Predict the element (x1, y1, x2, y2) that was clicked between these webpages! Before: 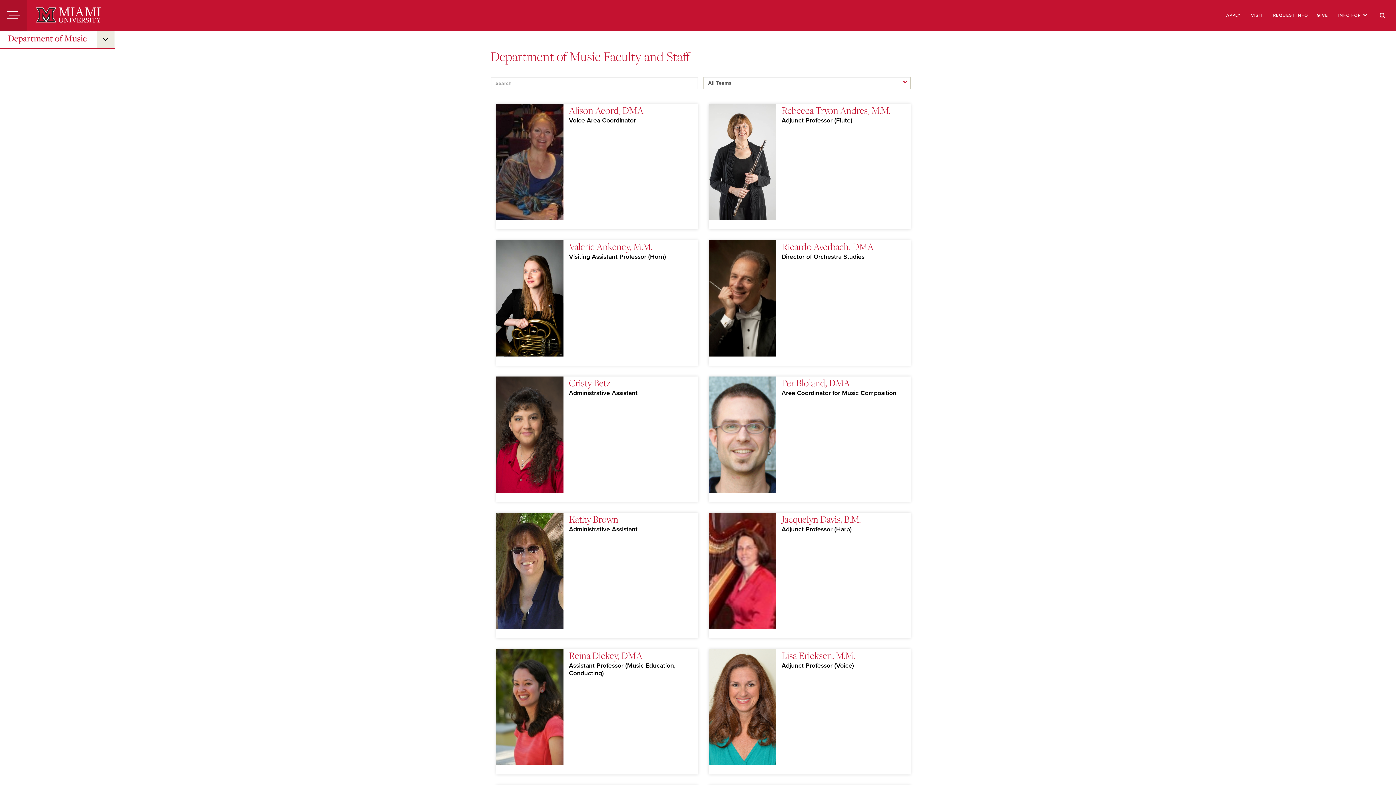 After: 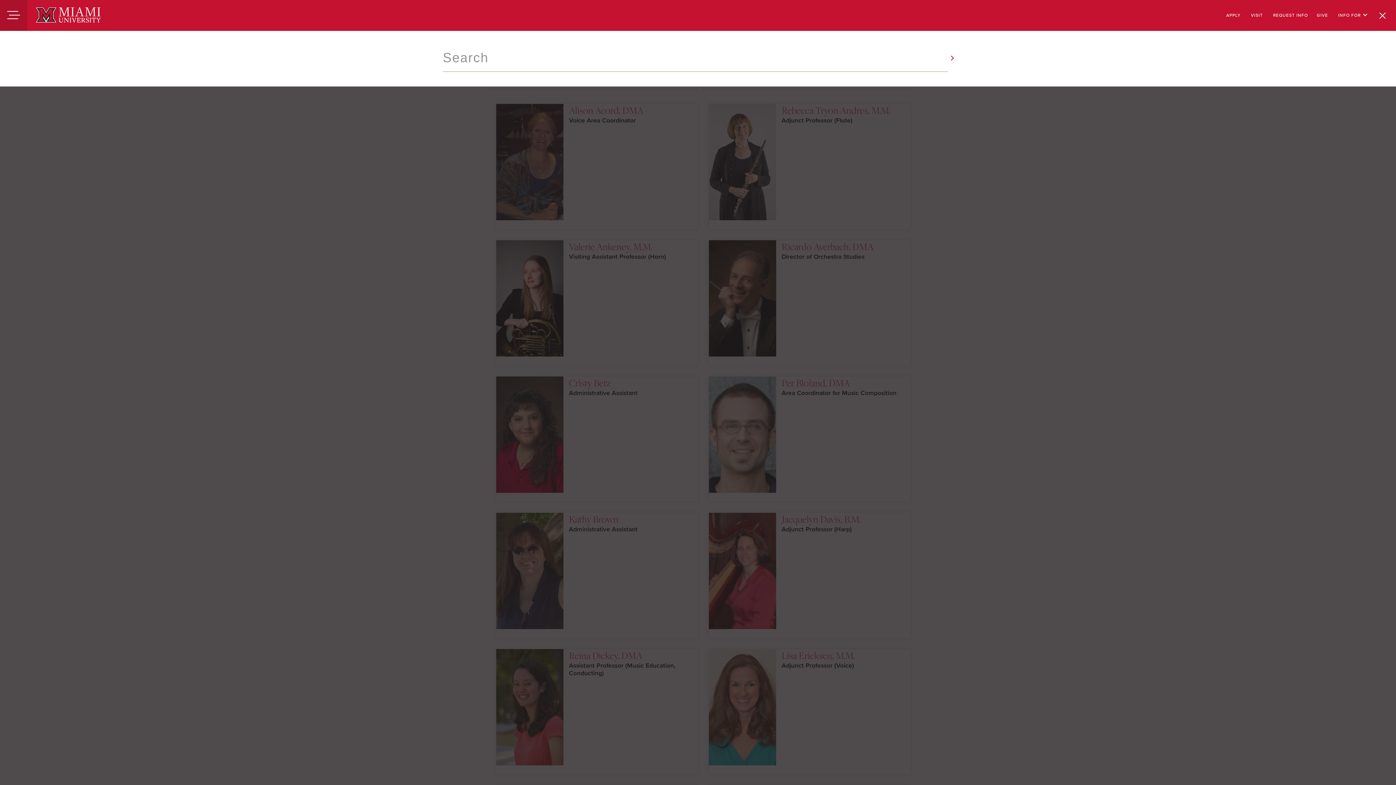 Action: bbox: (1372, 0, 1393, 30) label: Search